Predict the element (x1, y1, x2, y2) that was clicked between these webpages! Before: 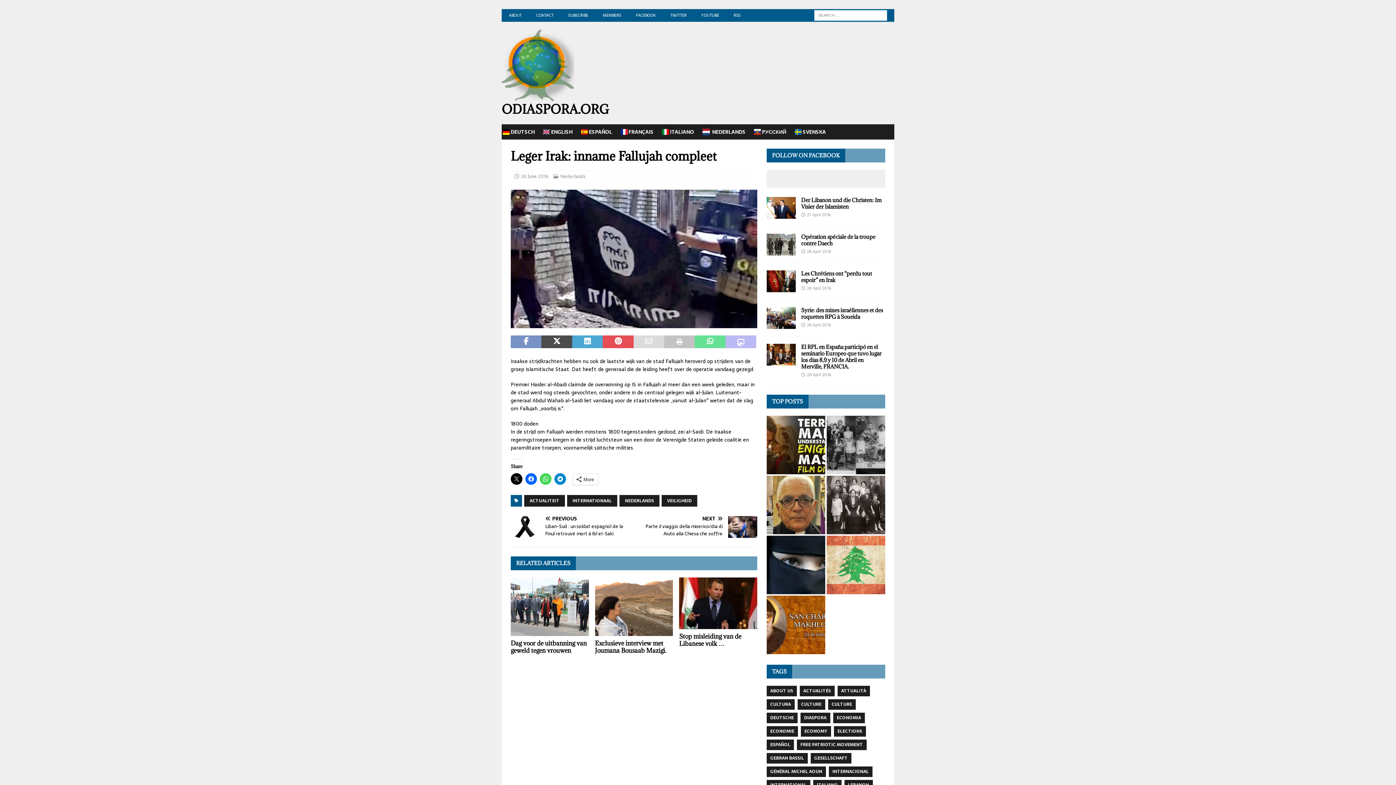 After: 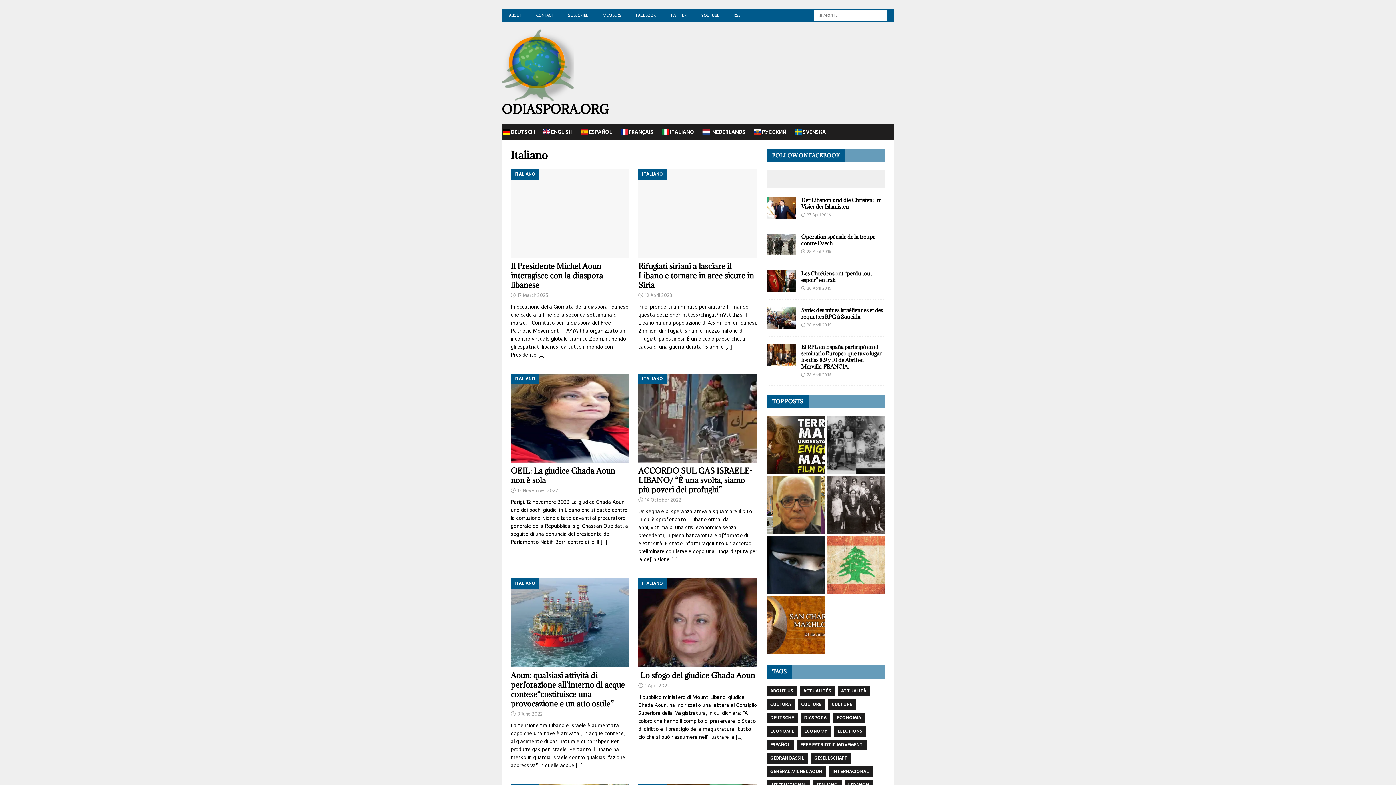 Action: label: ITALIANO bbox: (662, 124, 701, 139)